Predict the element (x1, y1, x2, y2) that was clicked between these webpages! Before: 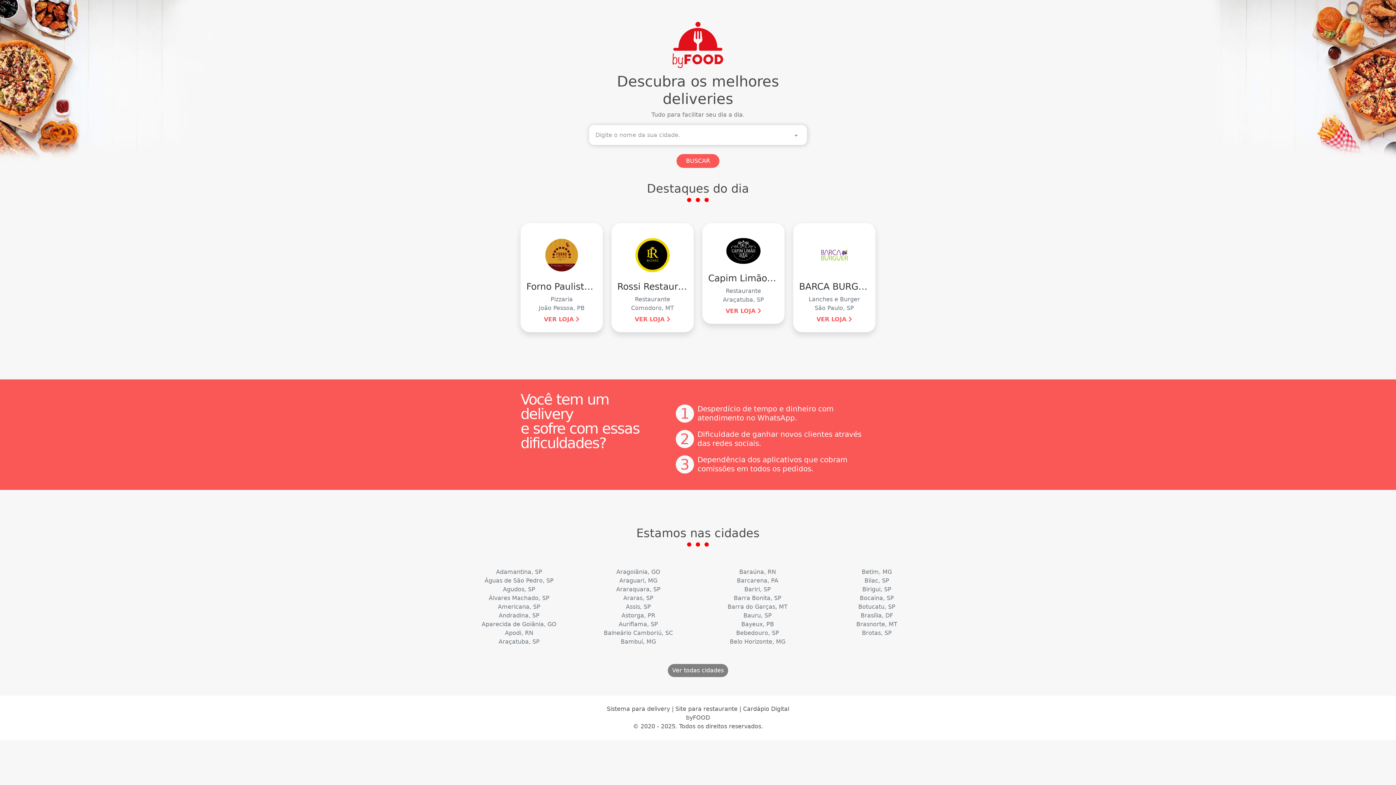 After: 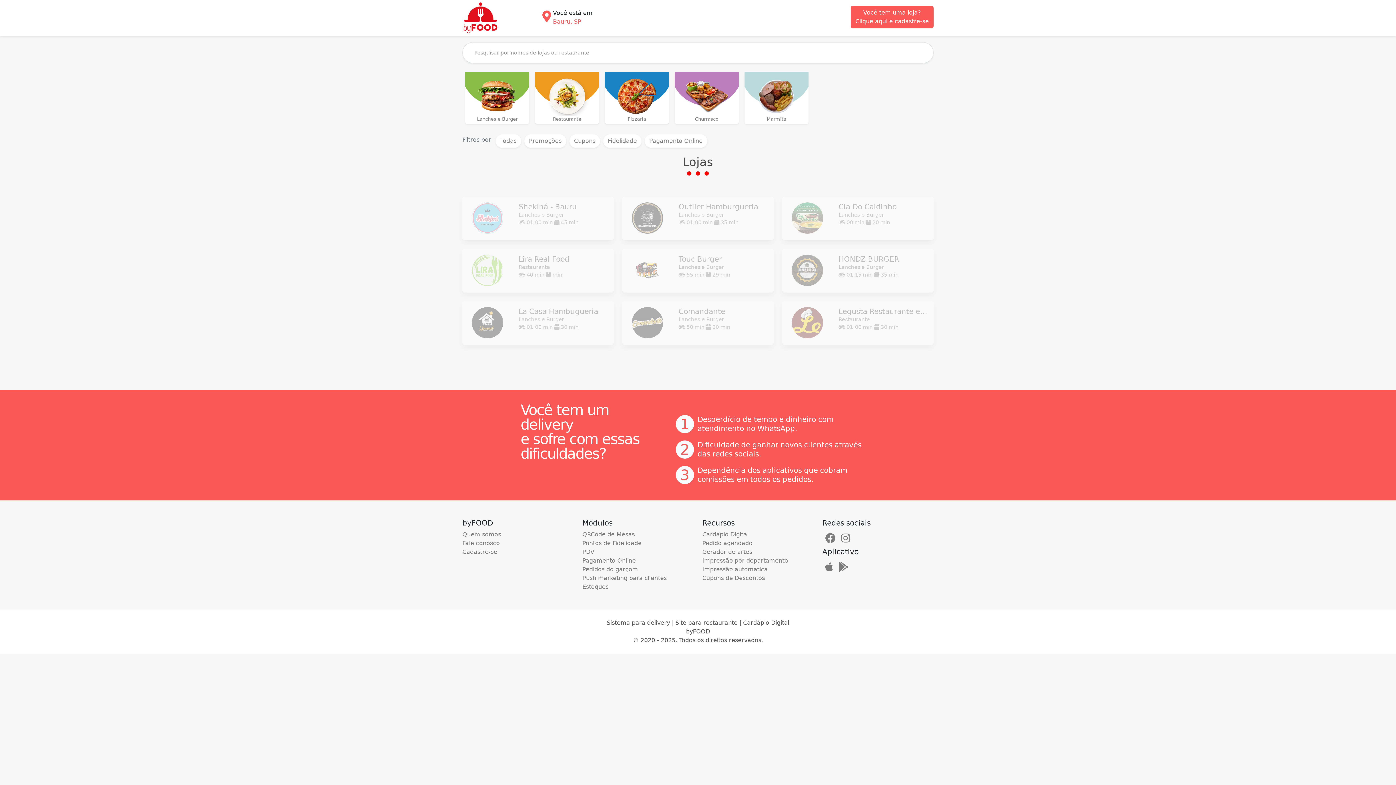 Action: bbox: (743, 611, 772, 620) label: Bauru, SP